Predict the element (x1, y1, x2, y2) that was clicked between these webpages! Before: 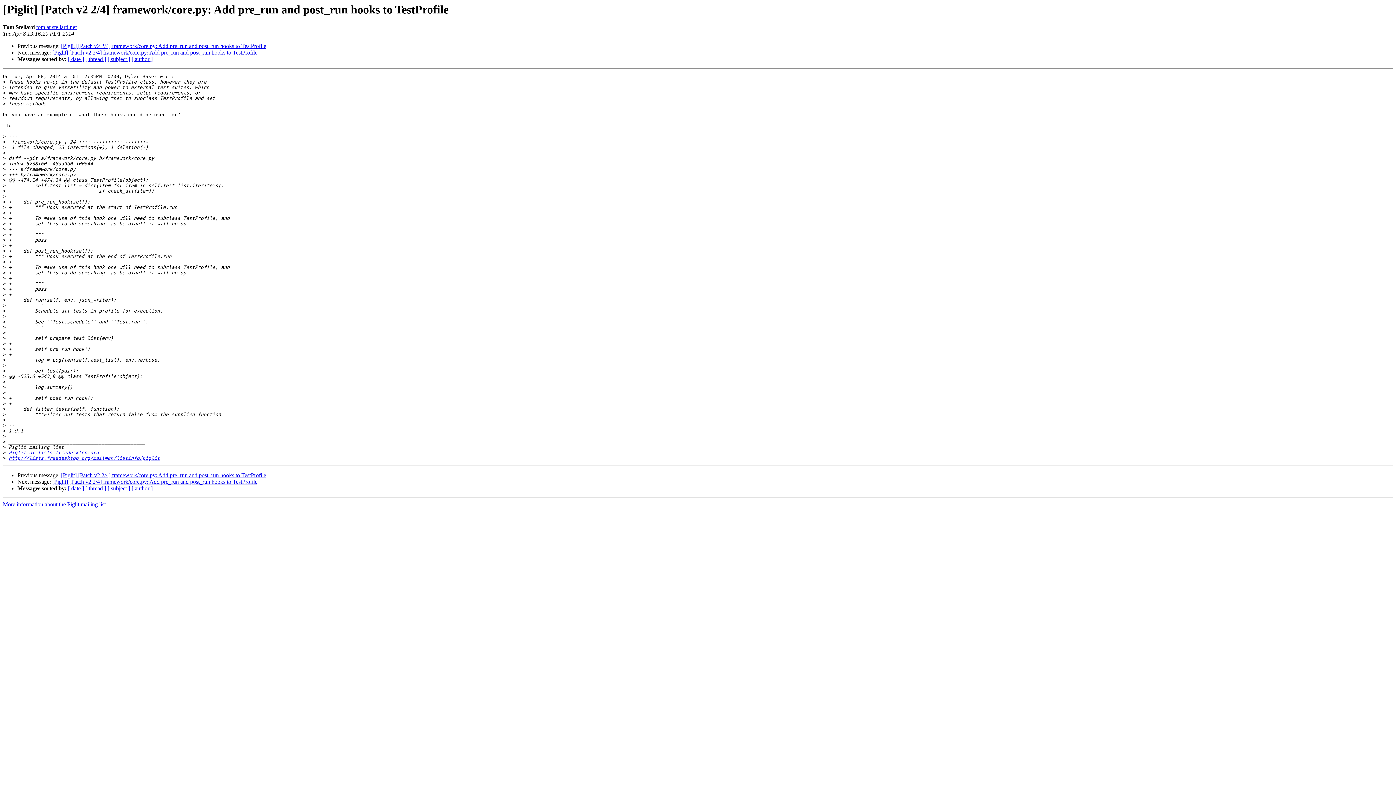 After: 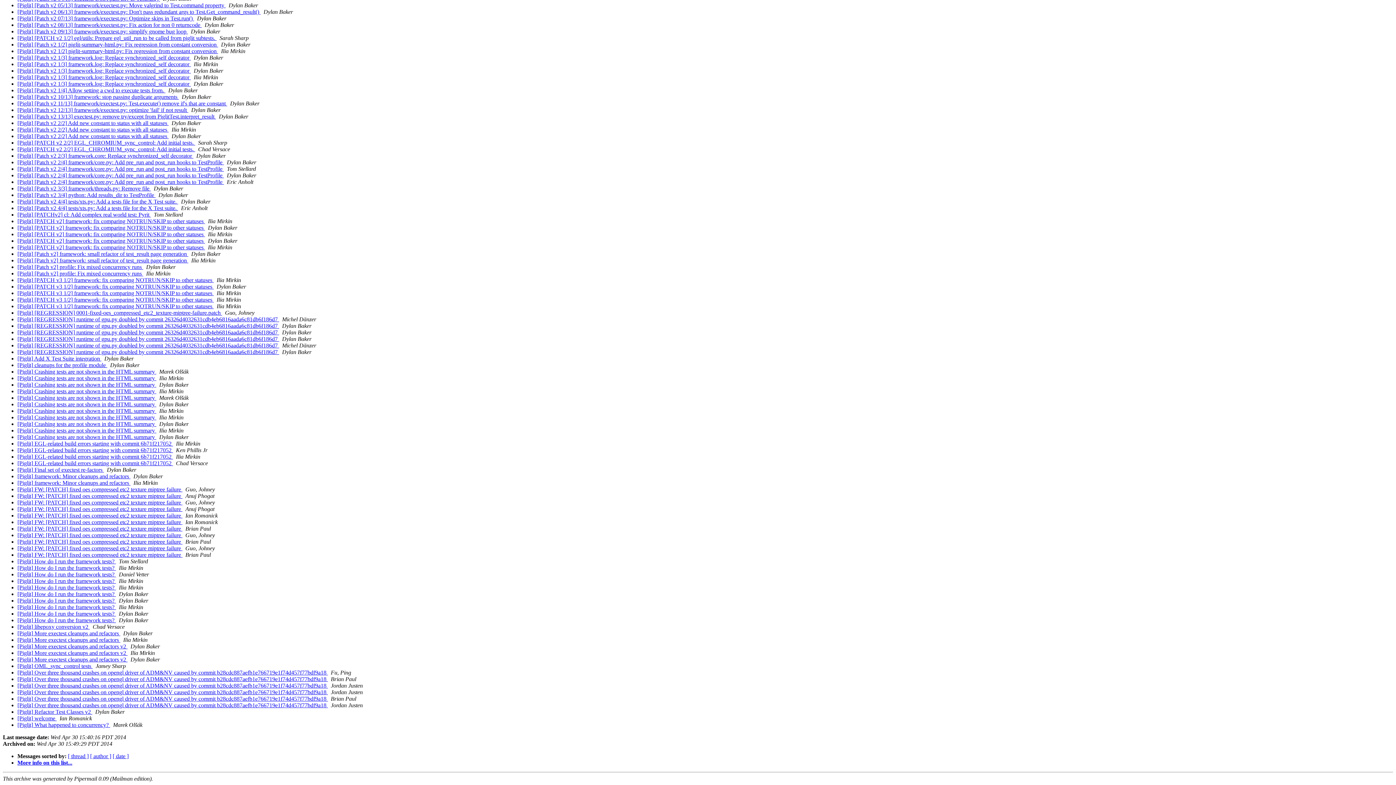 Action: label: [ subject ] bbox: (107, 485, 130, 491)